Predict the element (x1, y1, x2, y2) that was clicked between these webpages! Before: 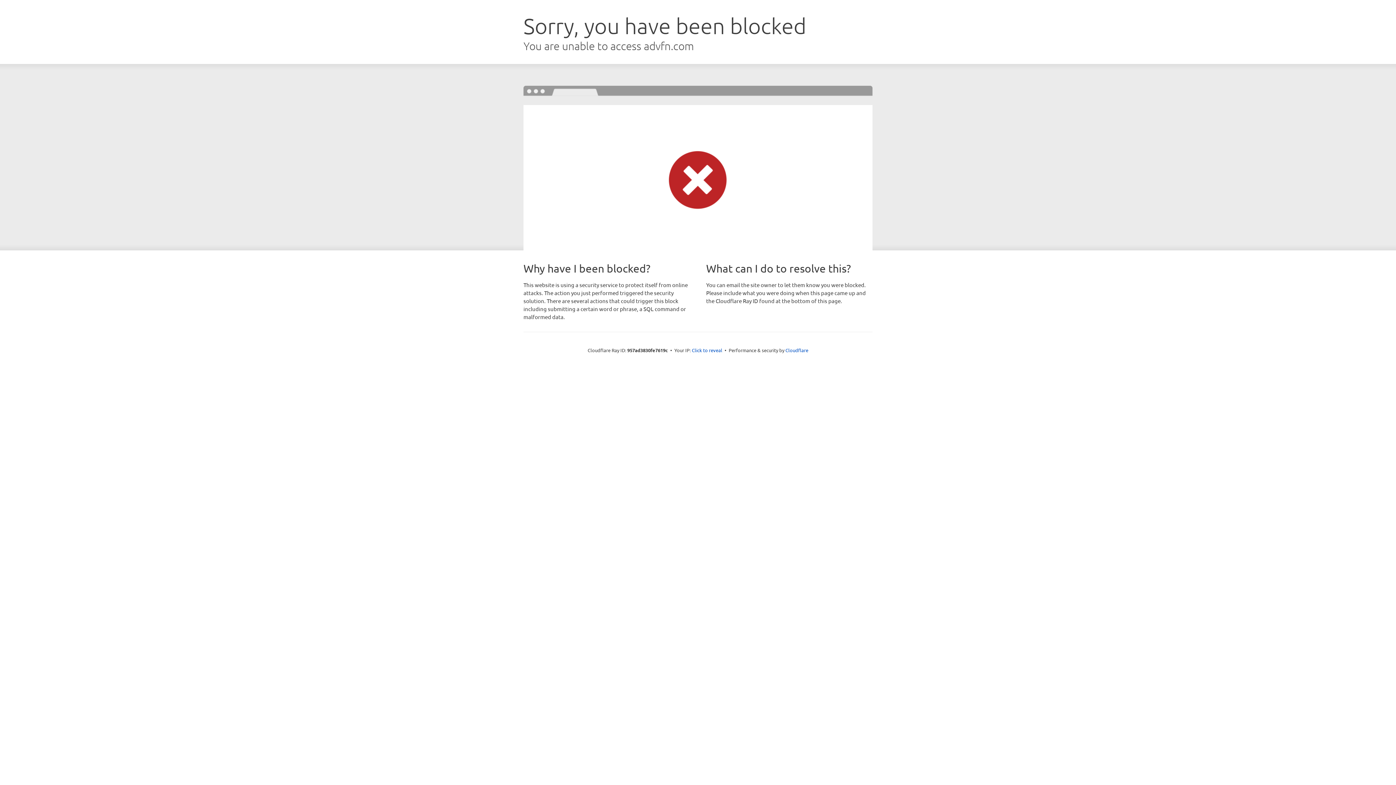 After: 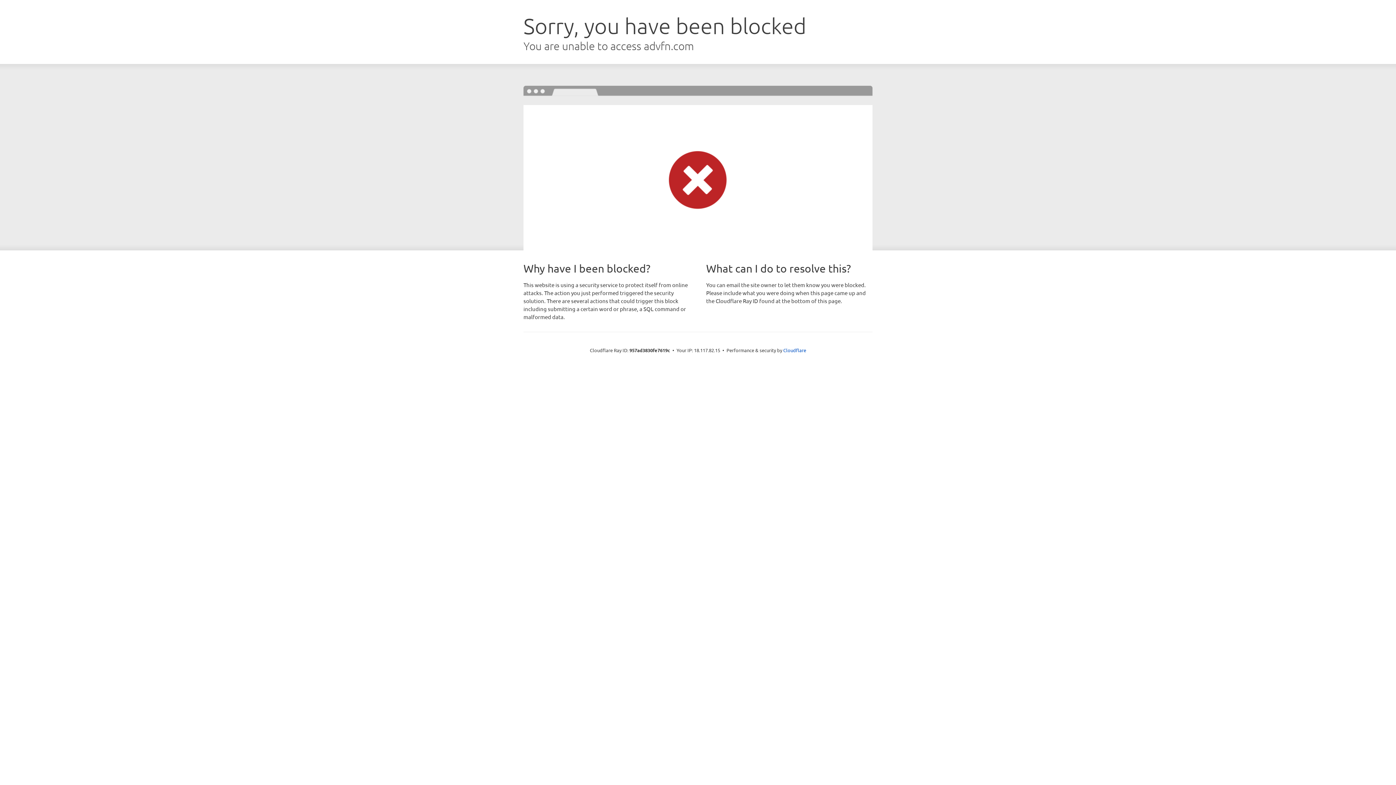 Action: label: Click to reveal bbox: (692, 346, 722, 353)